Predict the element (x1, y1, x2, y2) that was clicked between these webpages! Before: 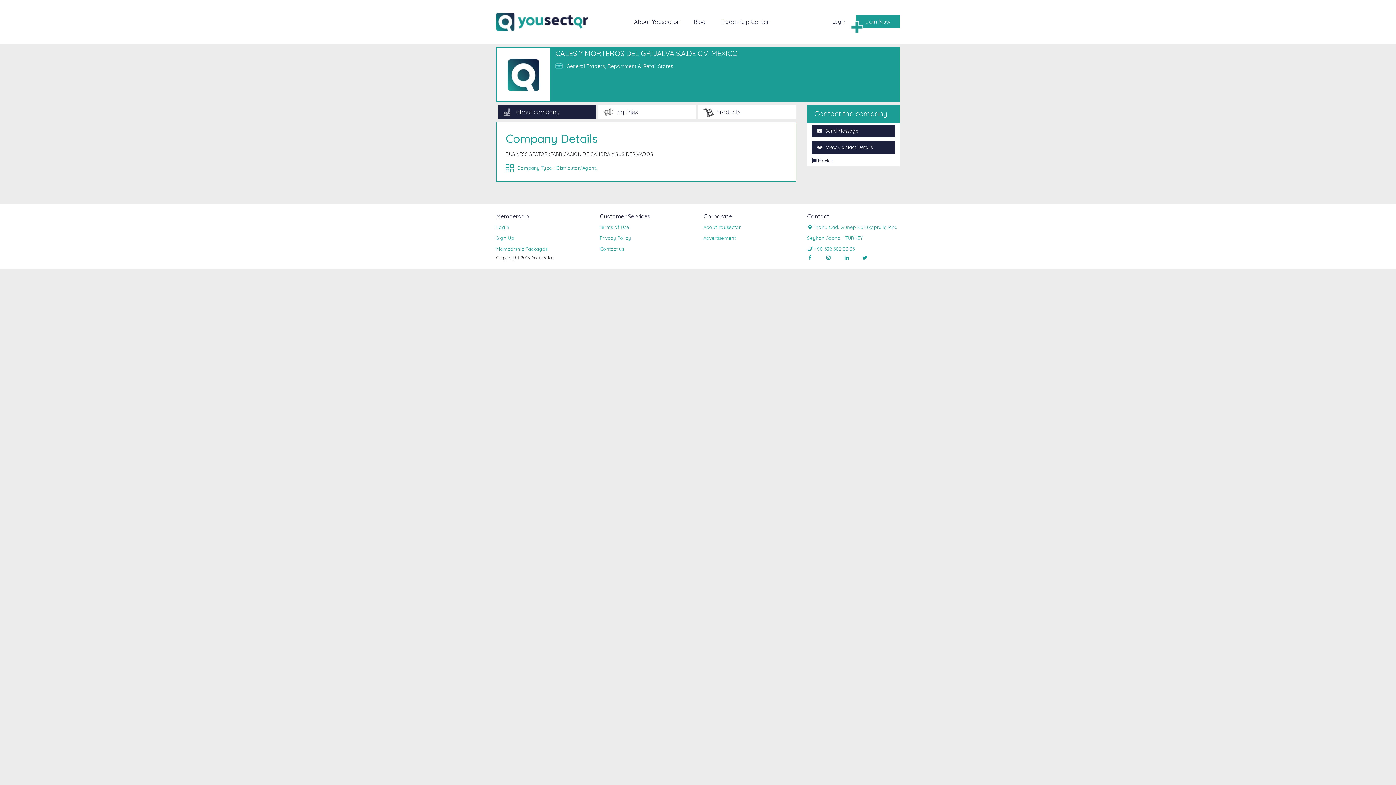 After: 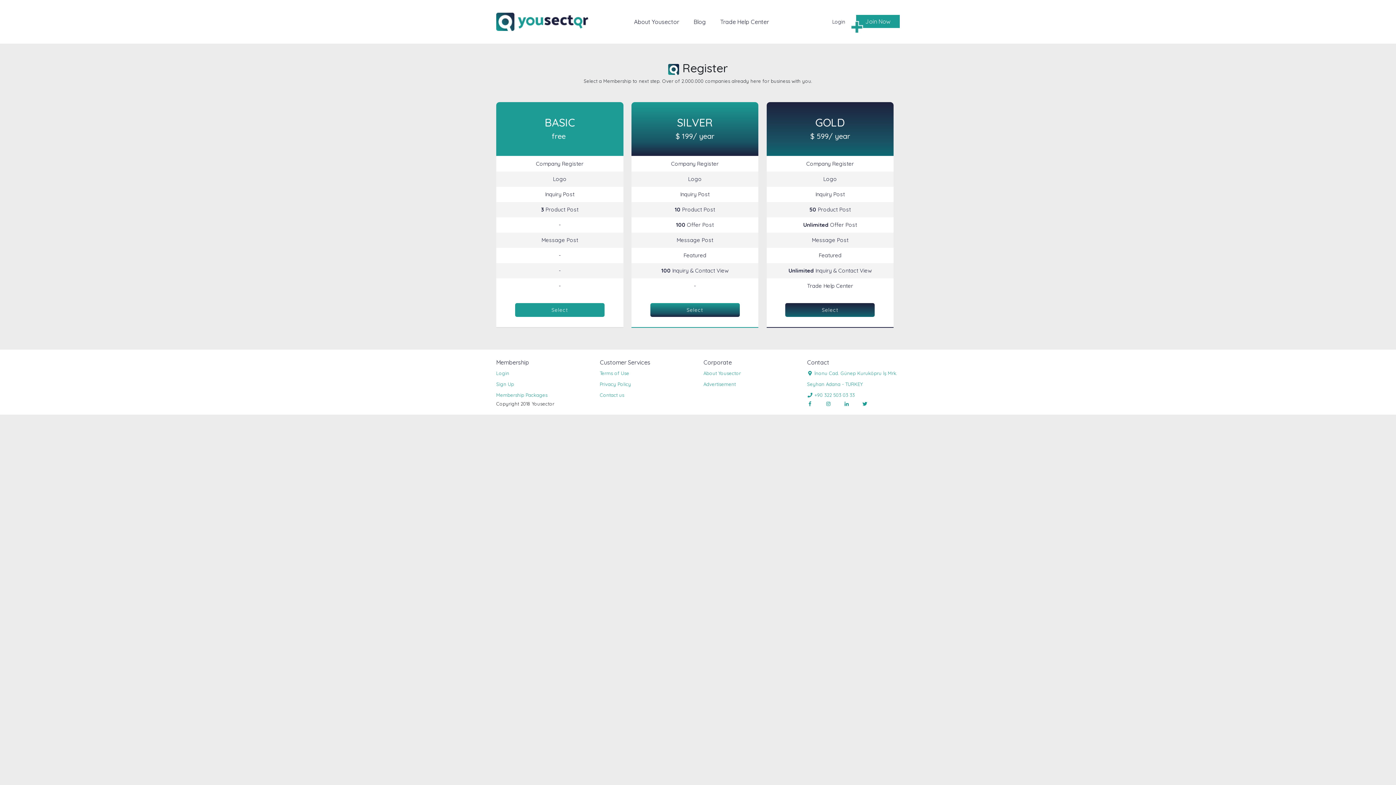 Action: bbox: (496, 246, 547, 252) label: Membership Packages